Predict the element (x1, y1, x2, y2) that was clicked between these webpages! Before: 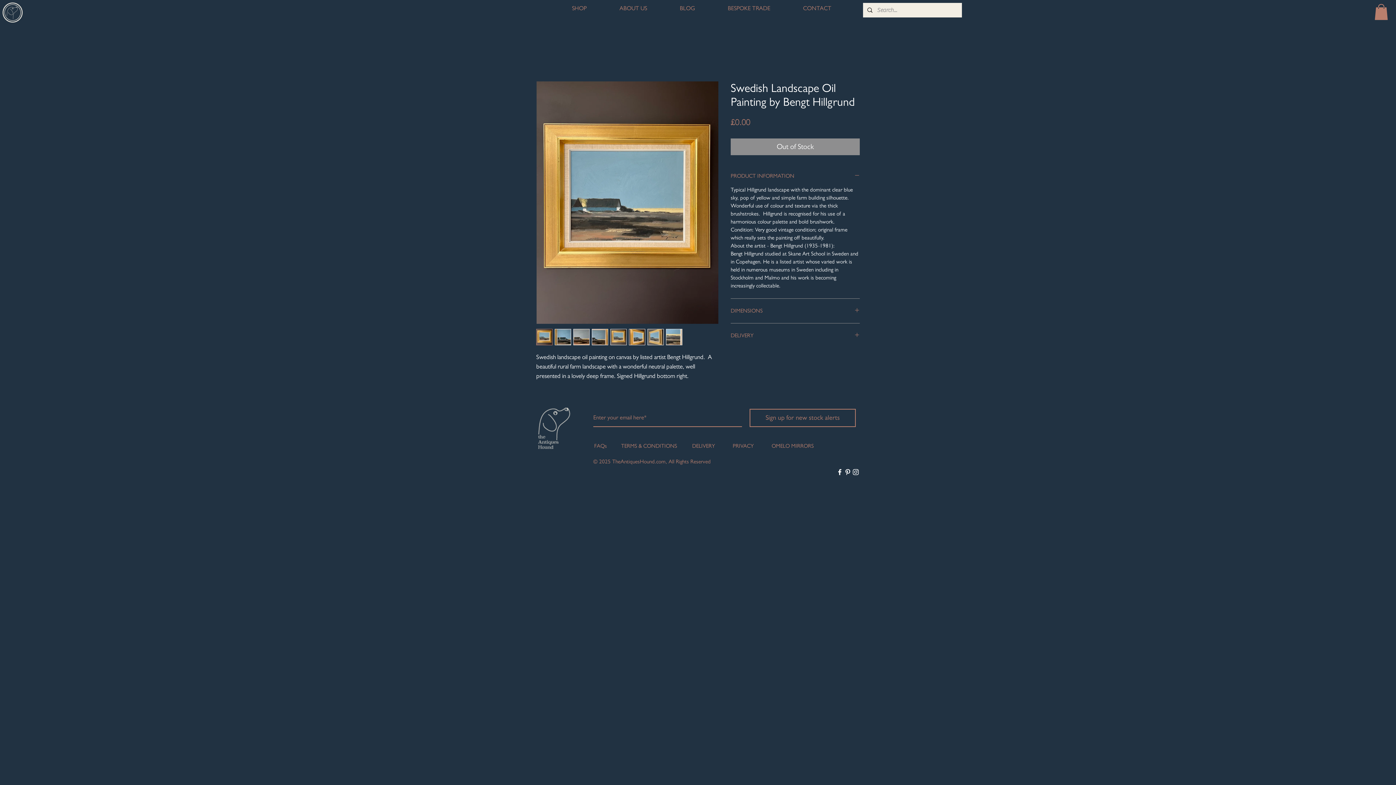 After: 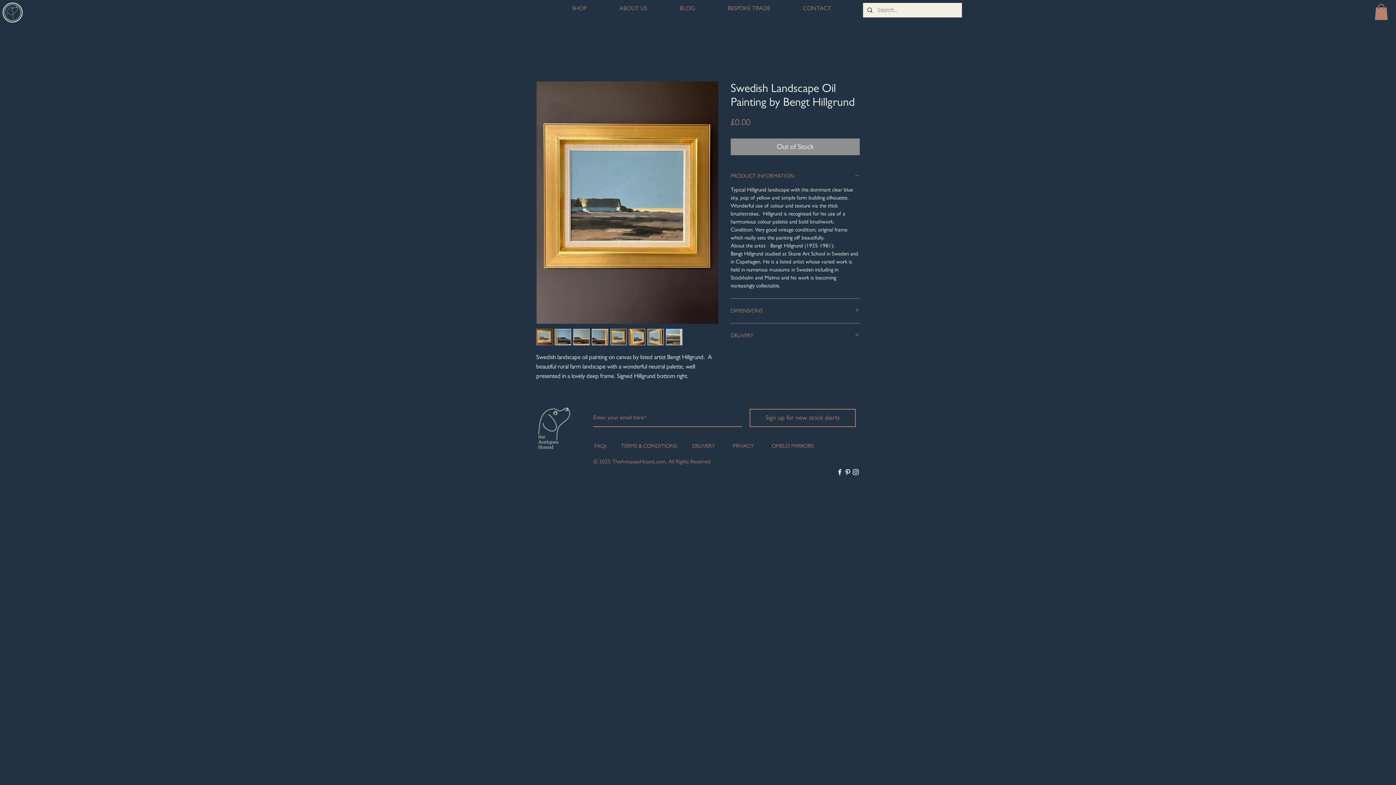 Action: bbox: (666, 328, 682, 345)